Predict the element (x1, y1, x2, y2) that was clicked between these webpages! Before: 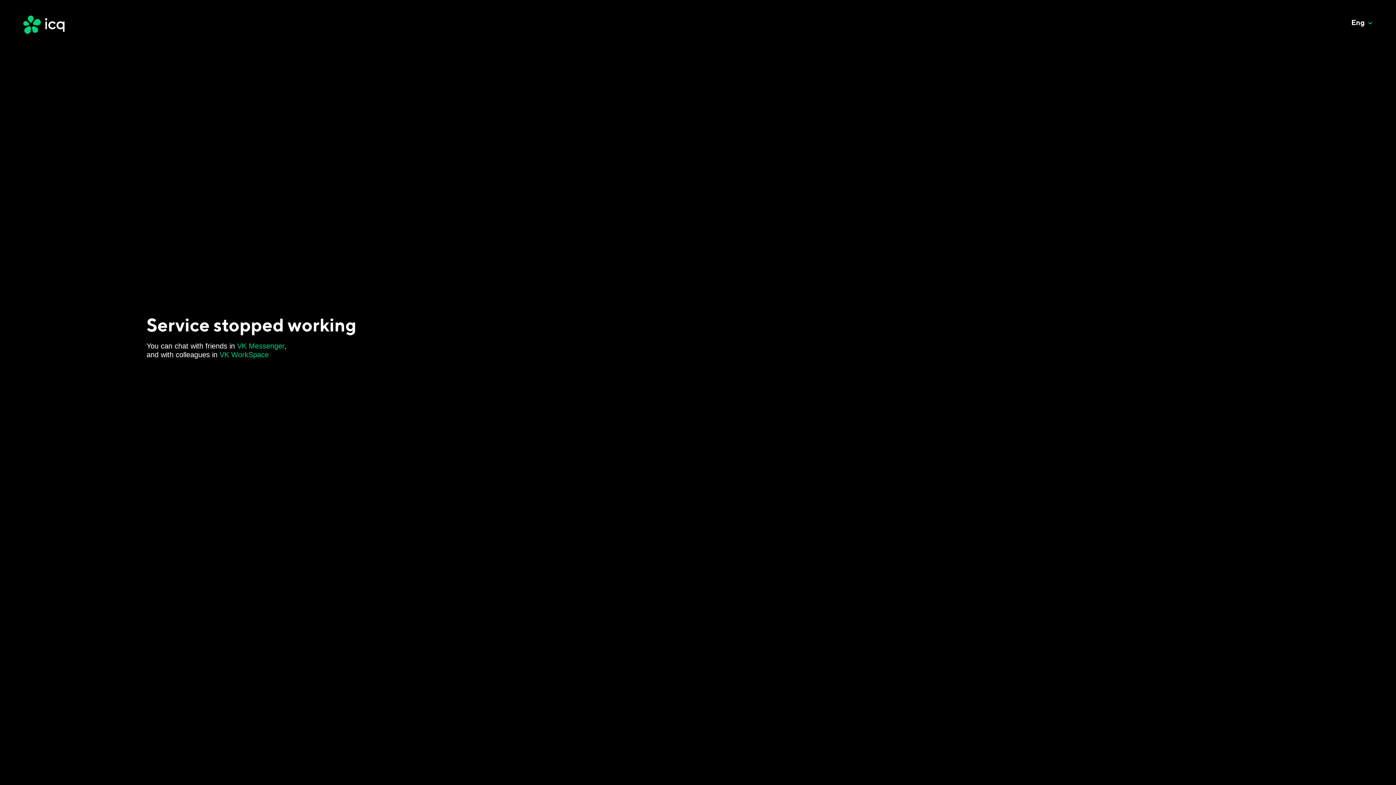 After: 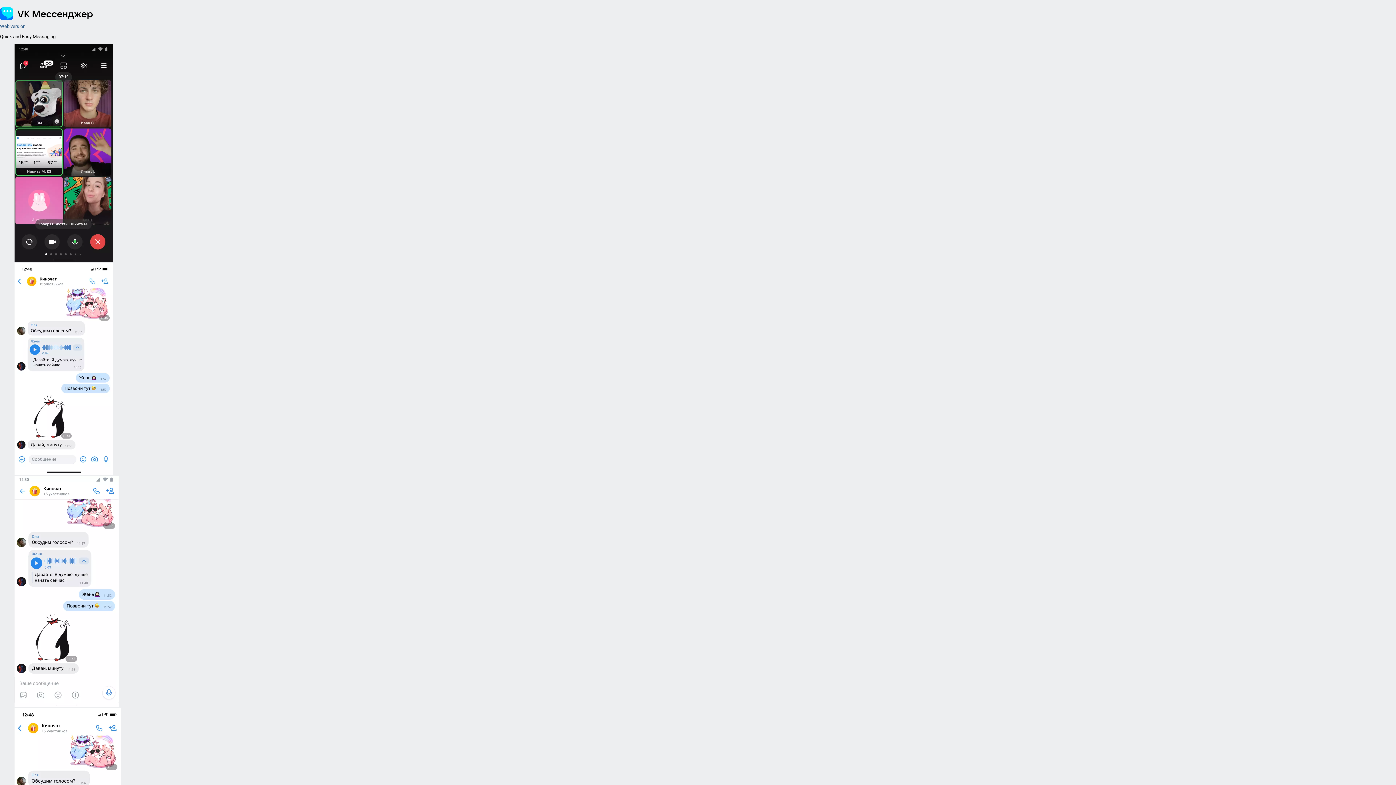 Action: label: VK Messenger bbox: (237, 342, 284, 350)